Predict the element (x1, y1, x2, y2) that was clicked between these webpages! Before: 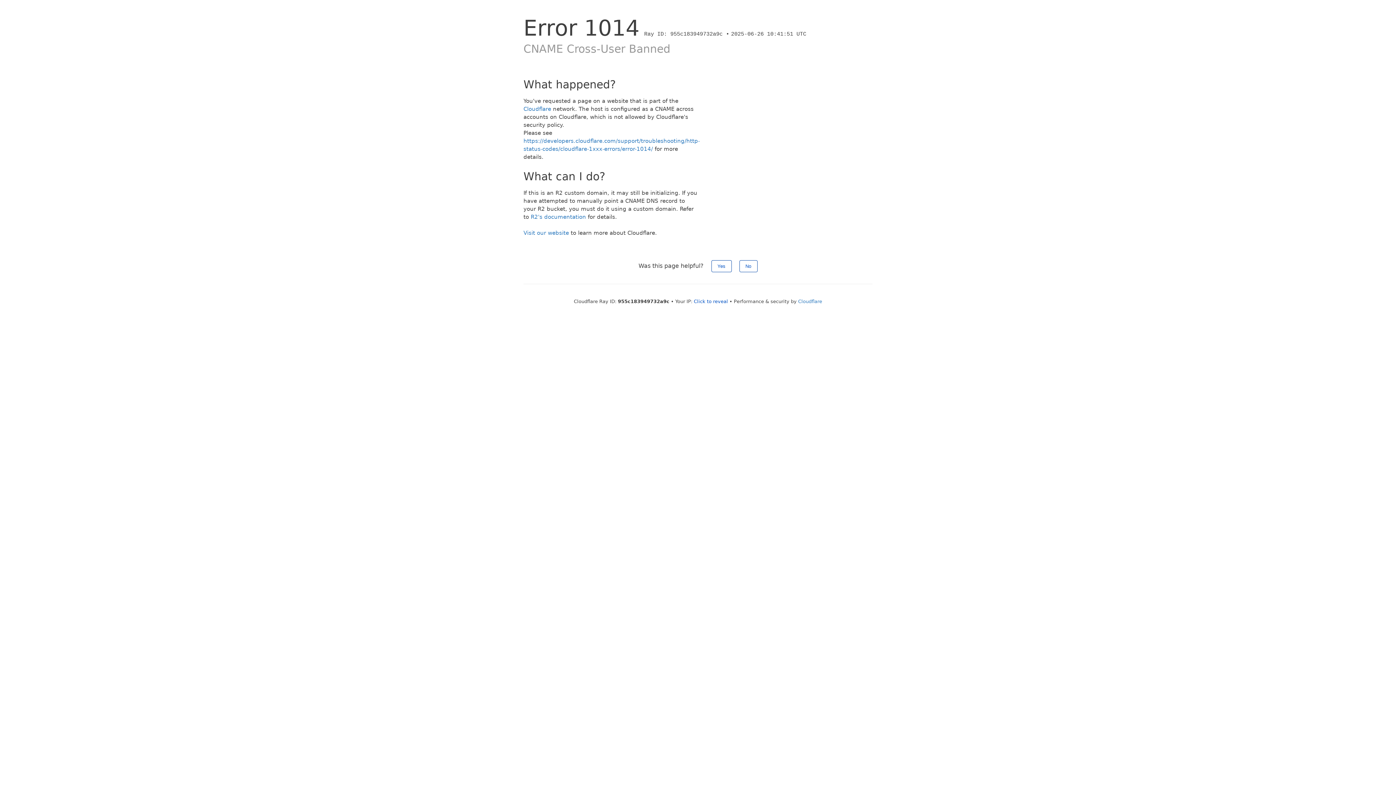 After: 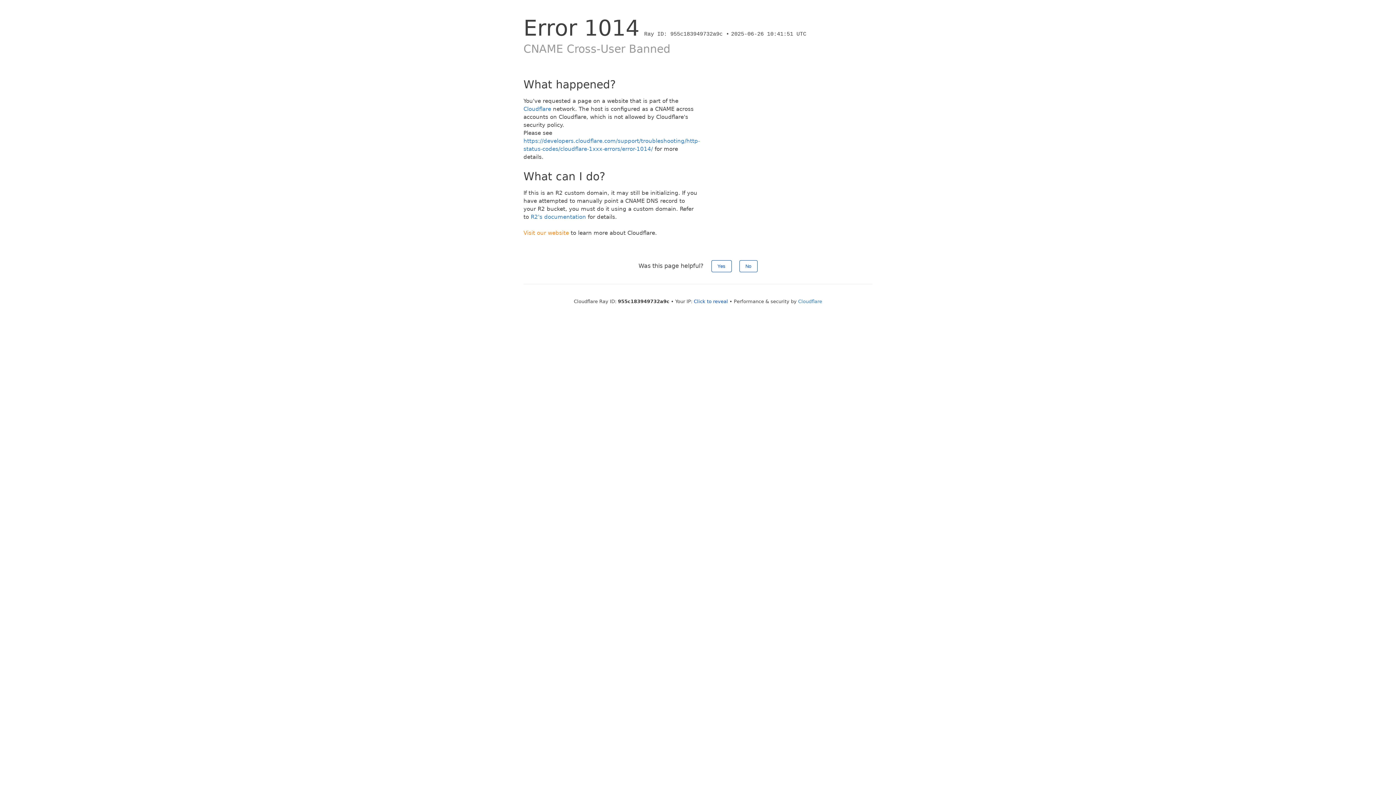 Action: label: Visit our website bbox: (523, 229, 569, 236)